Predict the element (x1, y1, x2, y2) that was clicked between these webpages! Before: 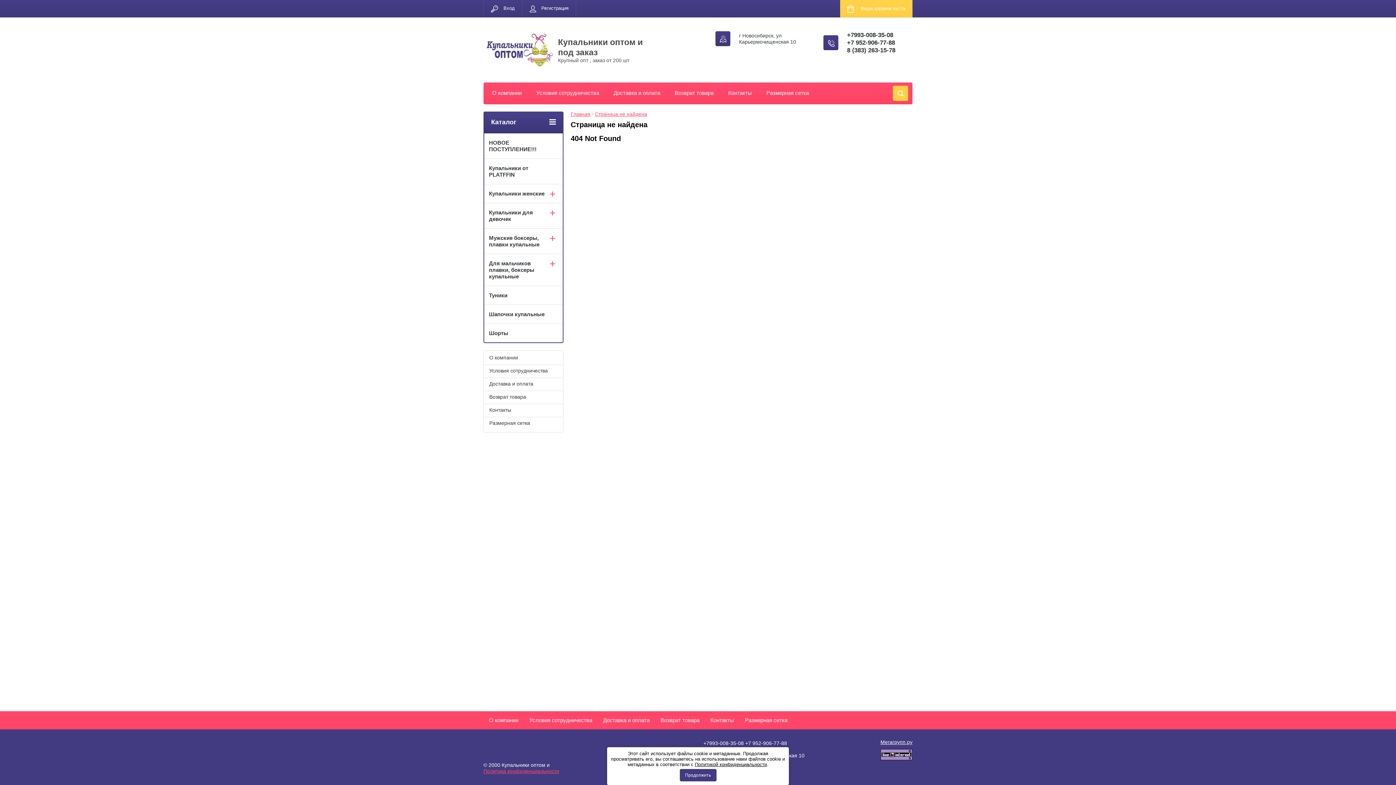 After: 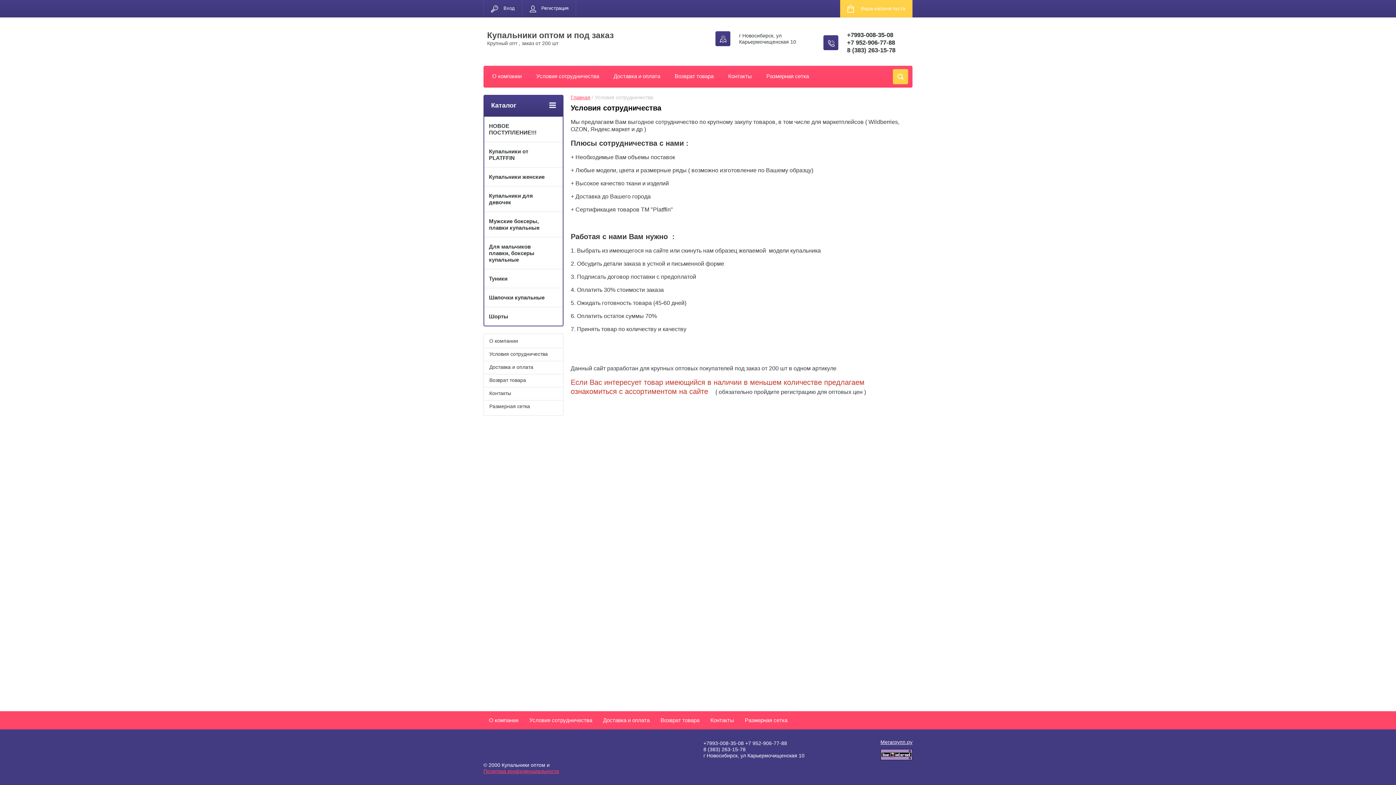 Action: label: Условия сотрудничества bbox: (524, 717, 597, 729)